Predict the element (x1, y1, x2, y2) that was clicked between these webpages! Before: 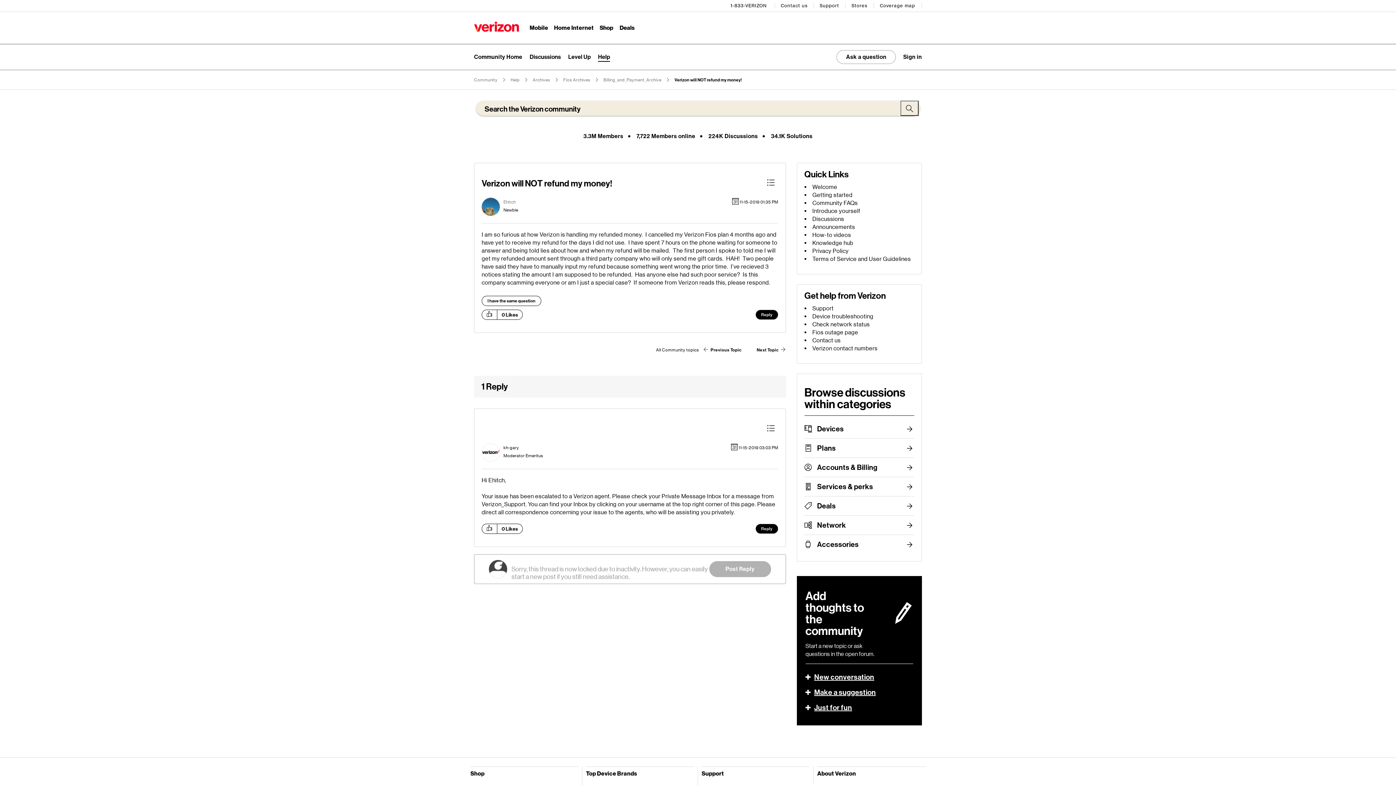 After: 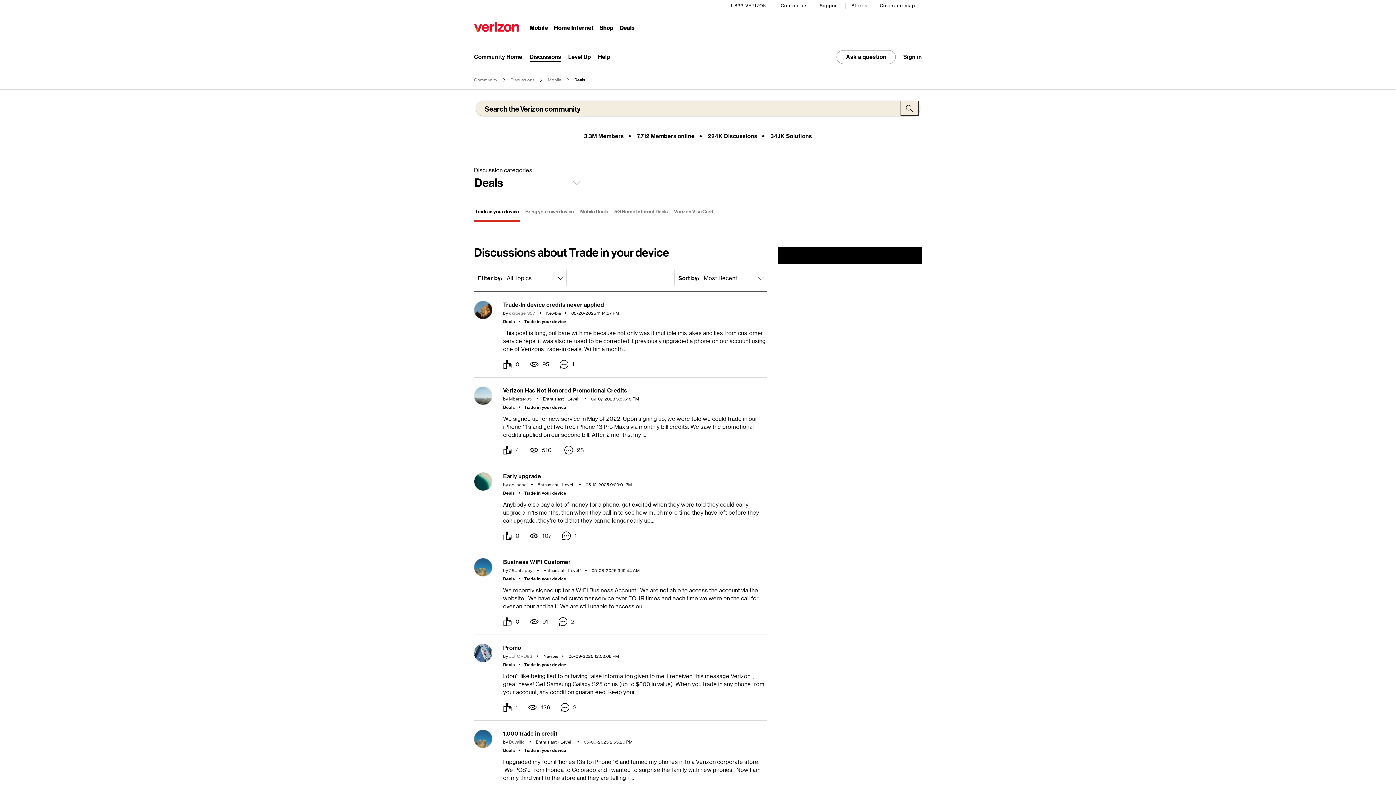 Action: label: Deals bbox: (817, 496, 914, 515)